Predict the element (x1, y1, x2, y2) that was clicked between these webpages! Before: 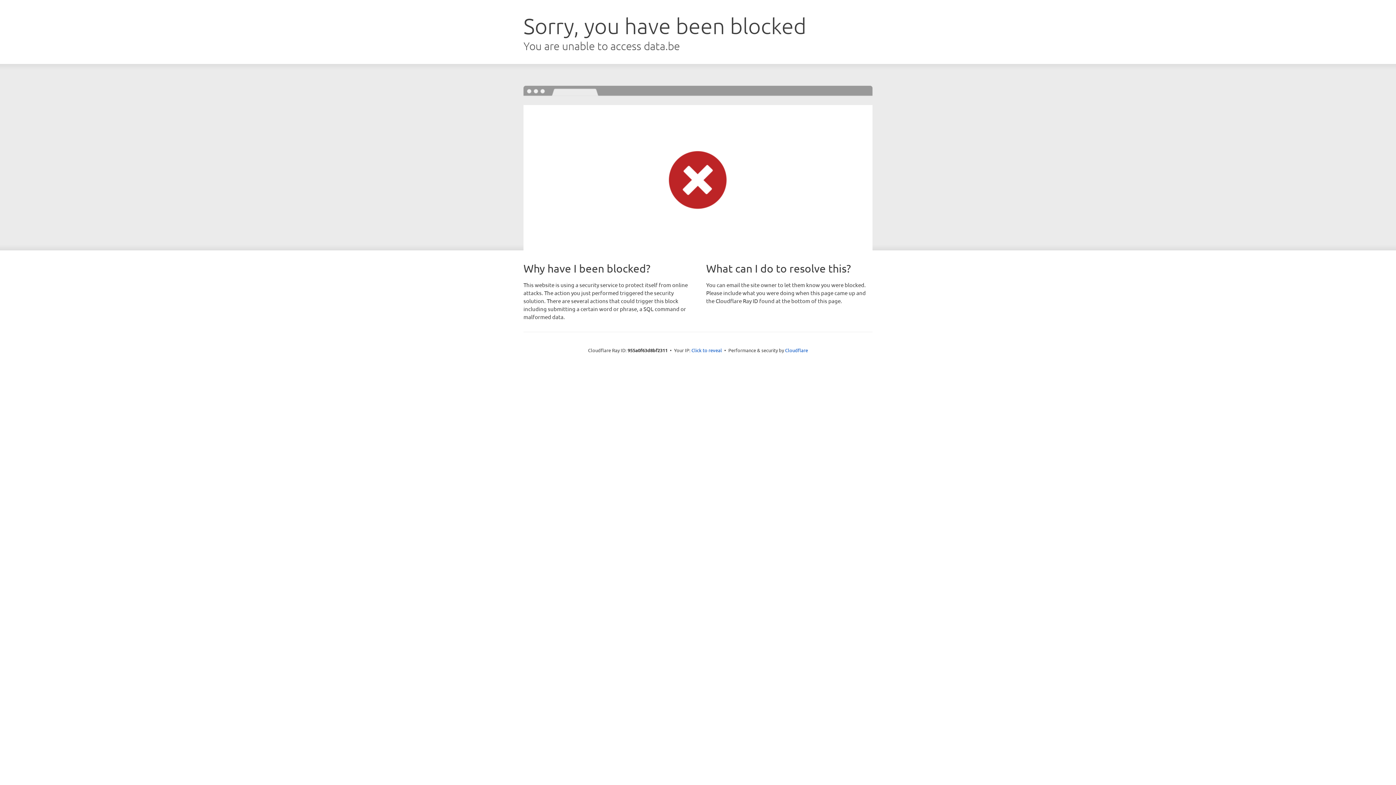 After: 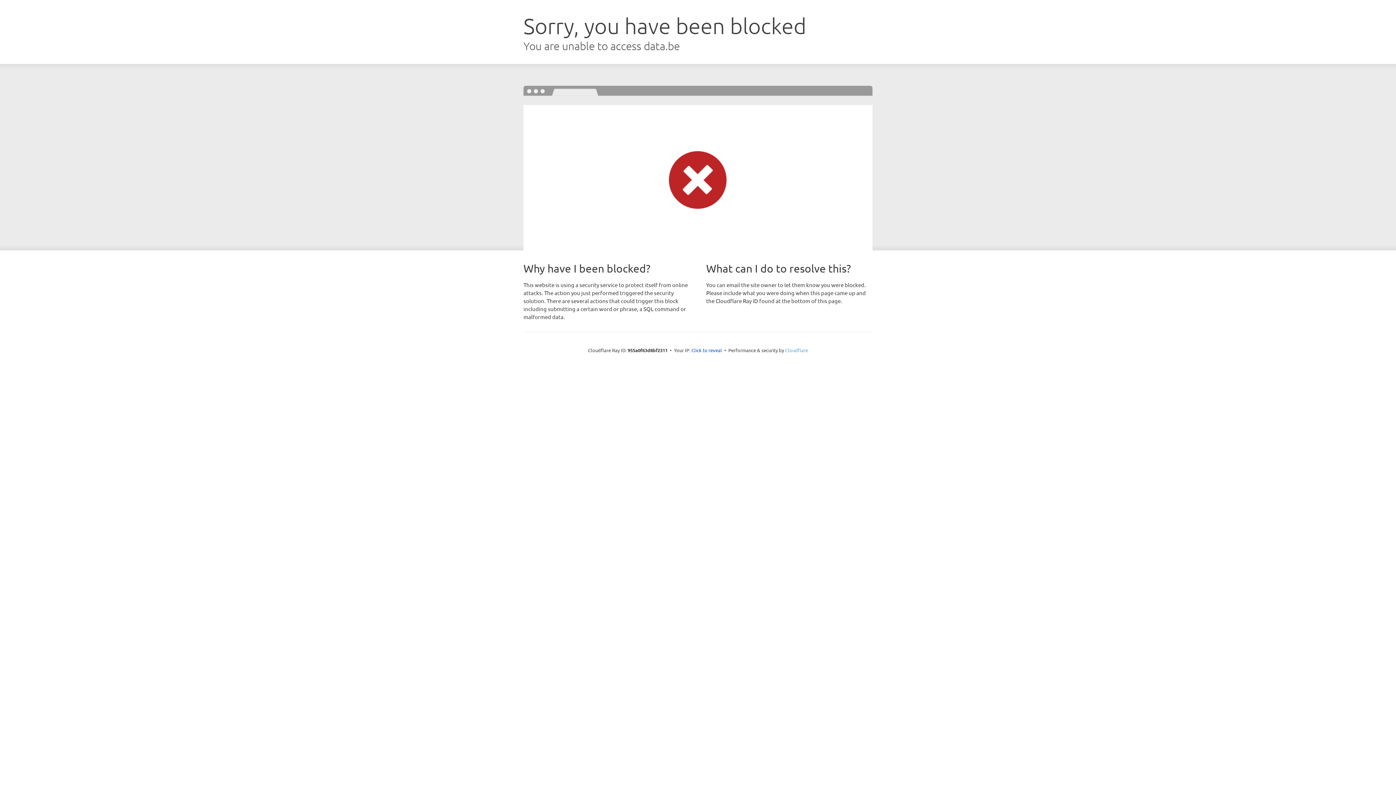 Action: label: Cloudflare bbox: (785, 347, 808, 353)